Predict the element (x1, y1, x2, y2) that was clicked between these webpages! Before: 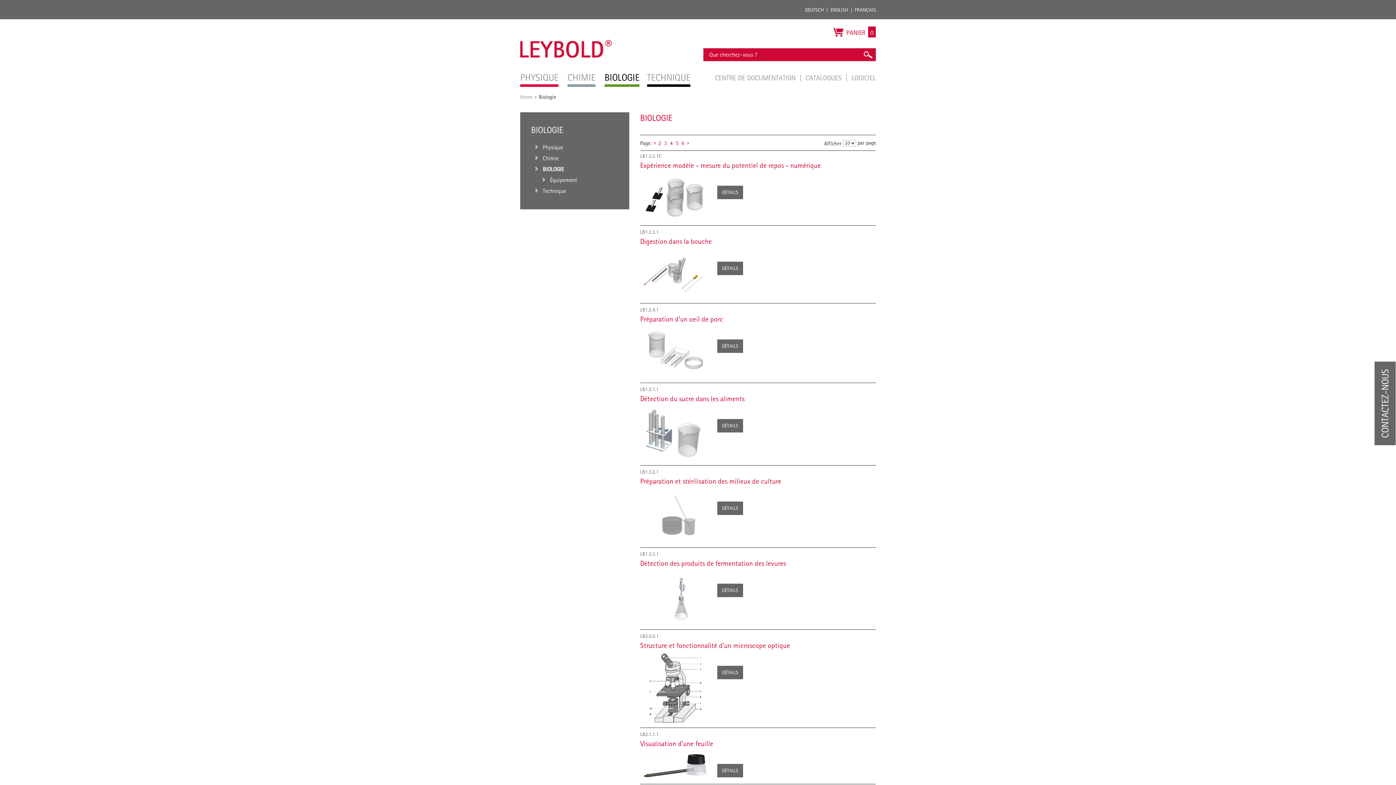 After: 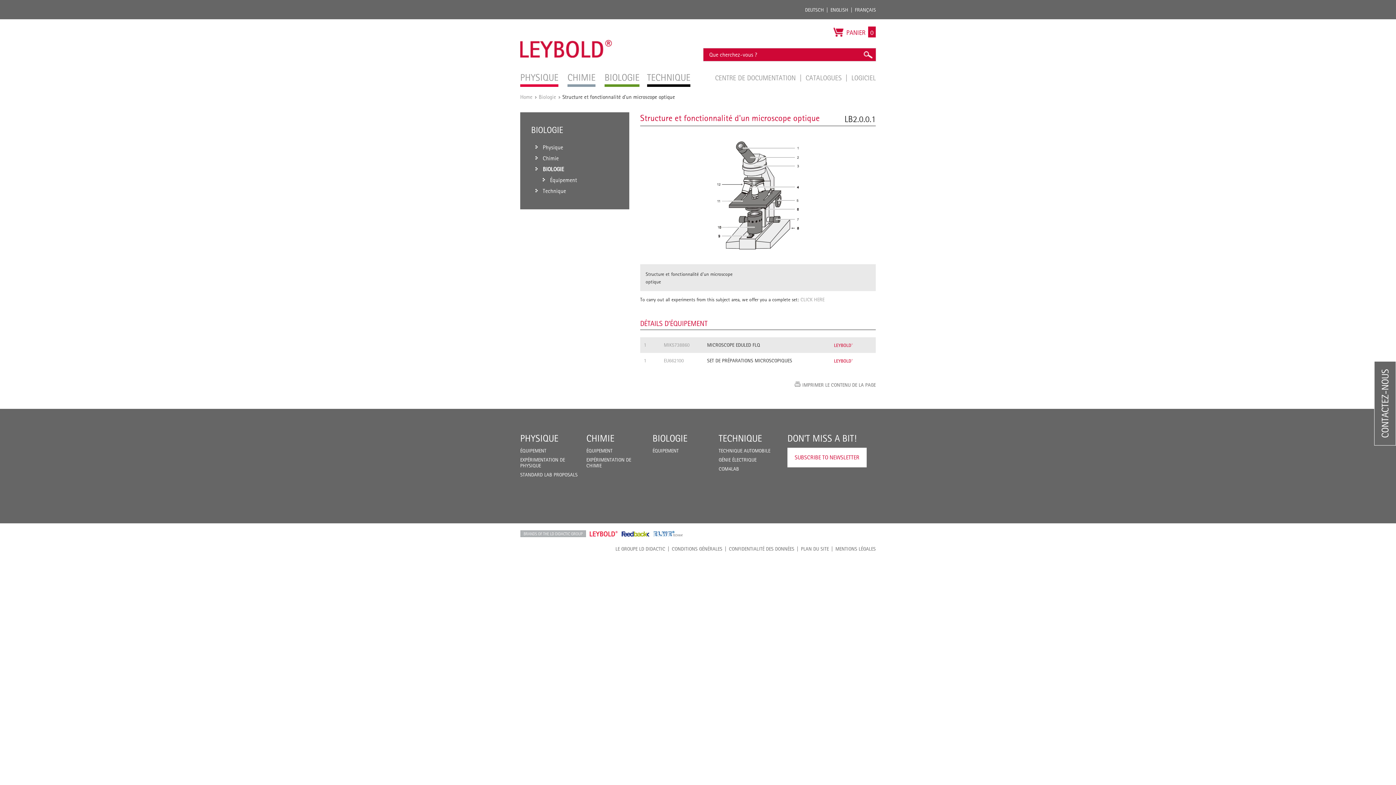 Action: bbox: (640, 653, 710, 723)